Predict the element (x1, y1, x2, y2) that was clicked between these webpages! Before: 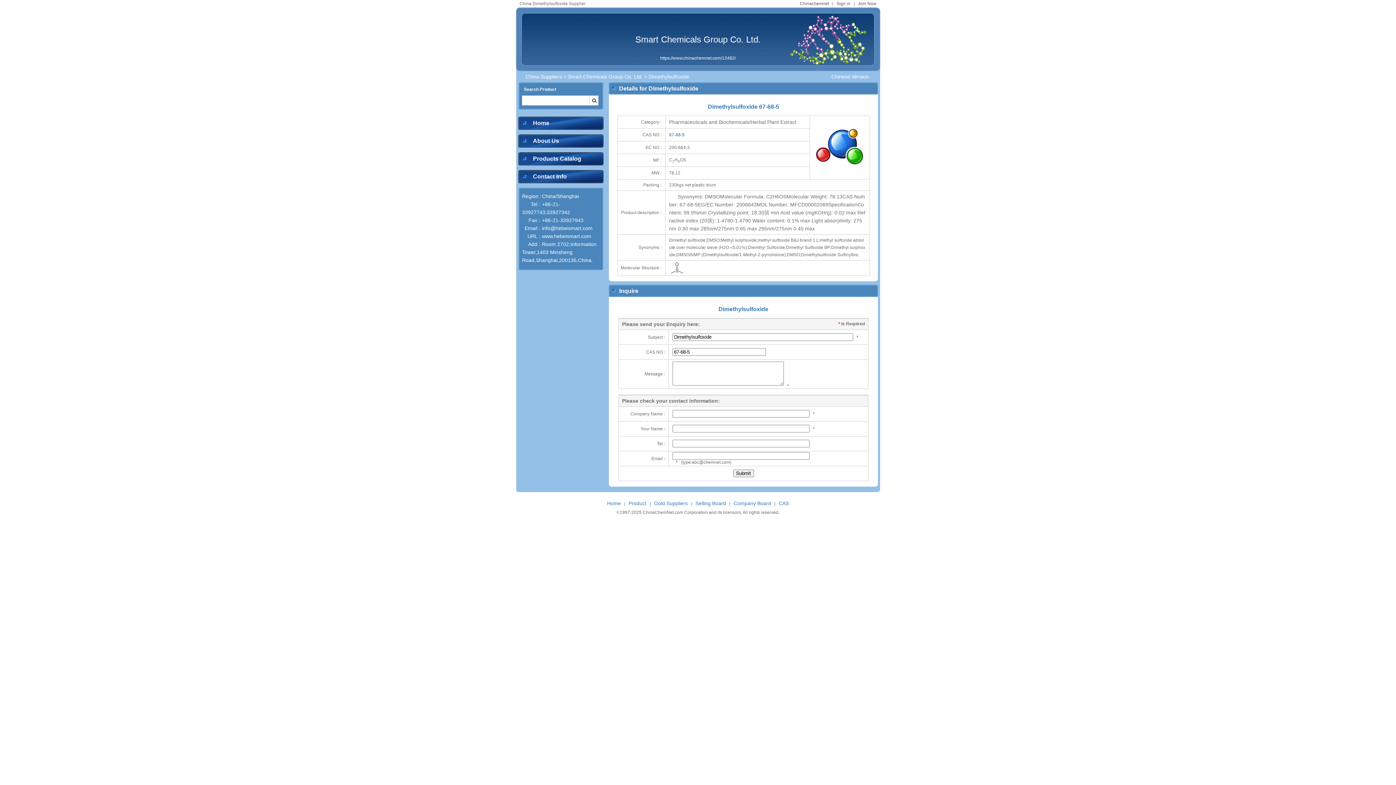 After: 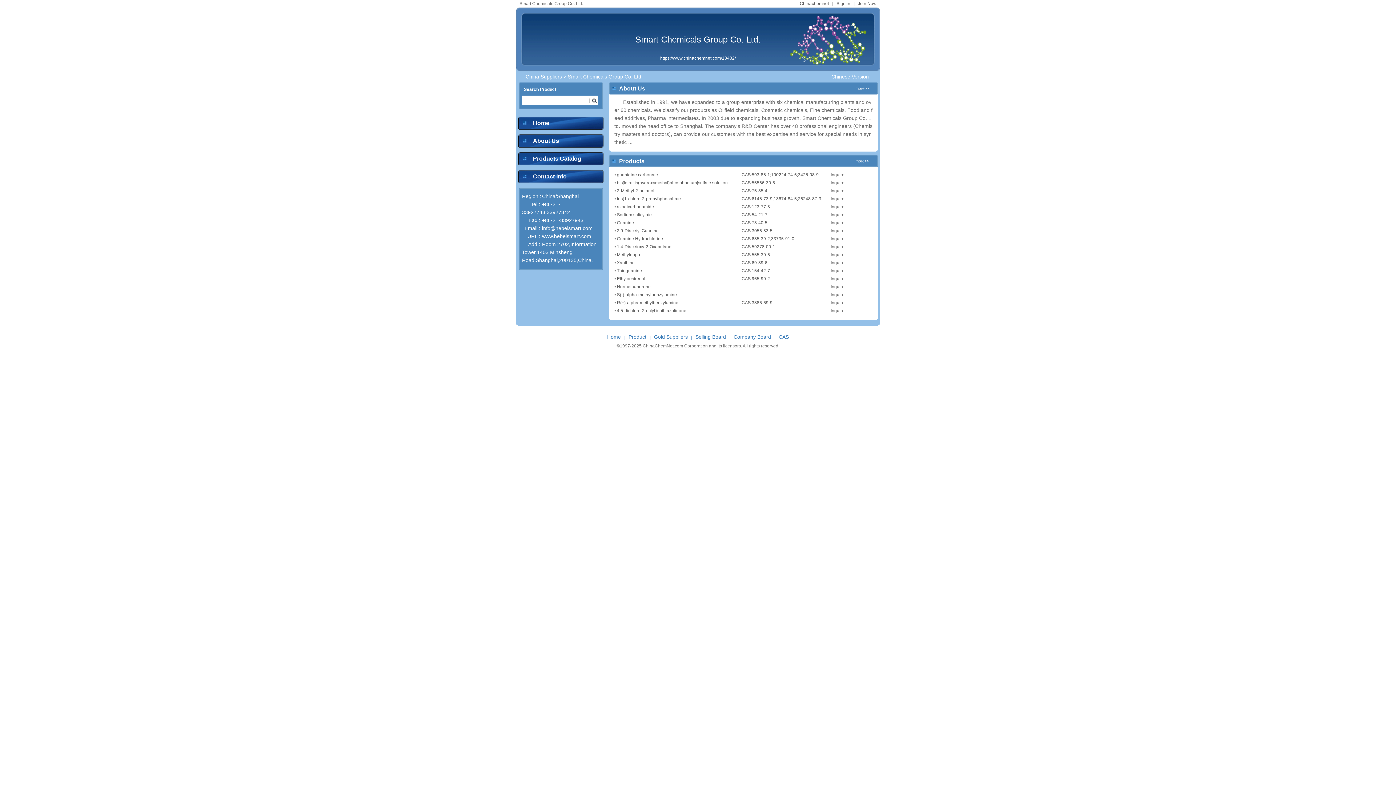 Action: bbox: (635, 34, 760, 44) label: Smart Chemicals Group Co. Ltd.